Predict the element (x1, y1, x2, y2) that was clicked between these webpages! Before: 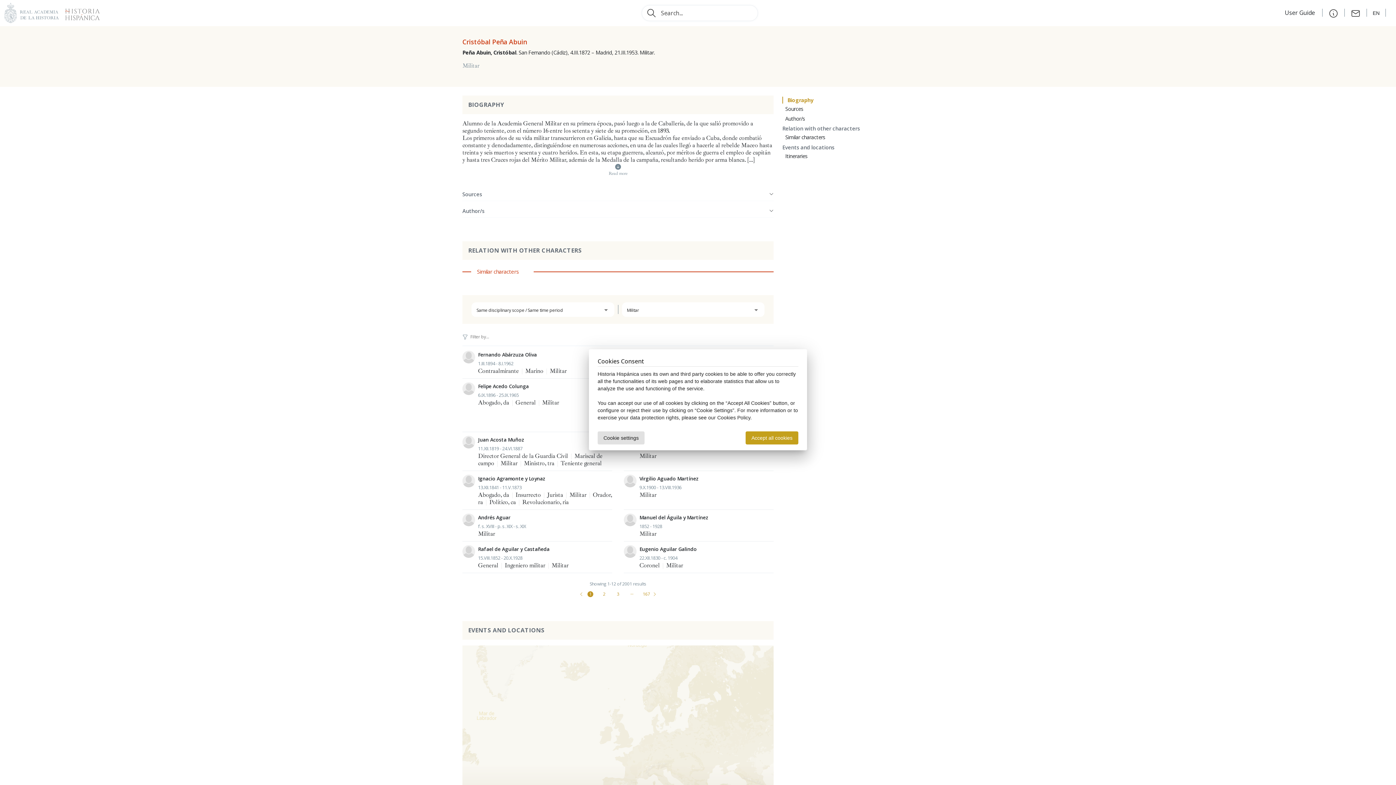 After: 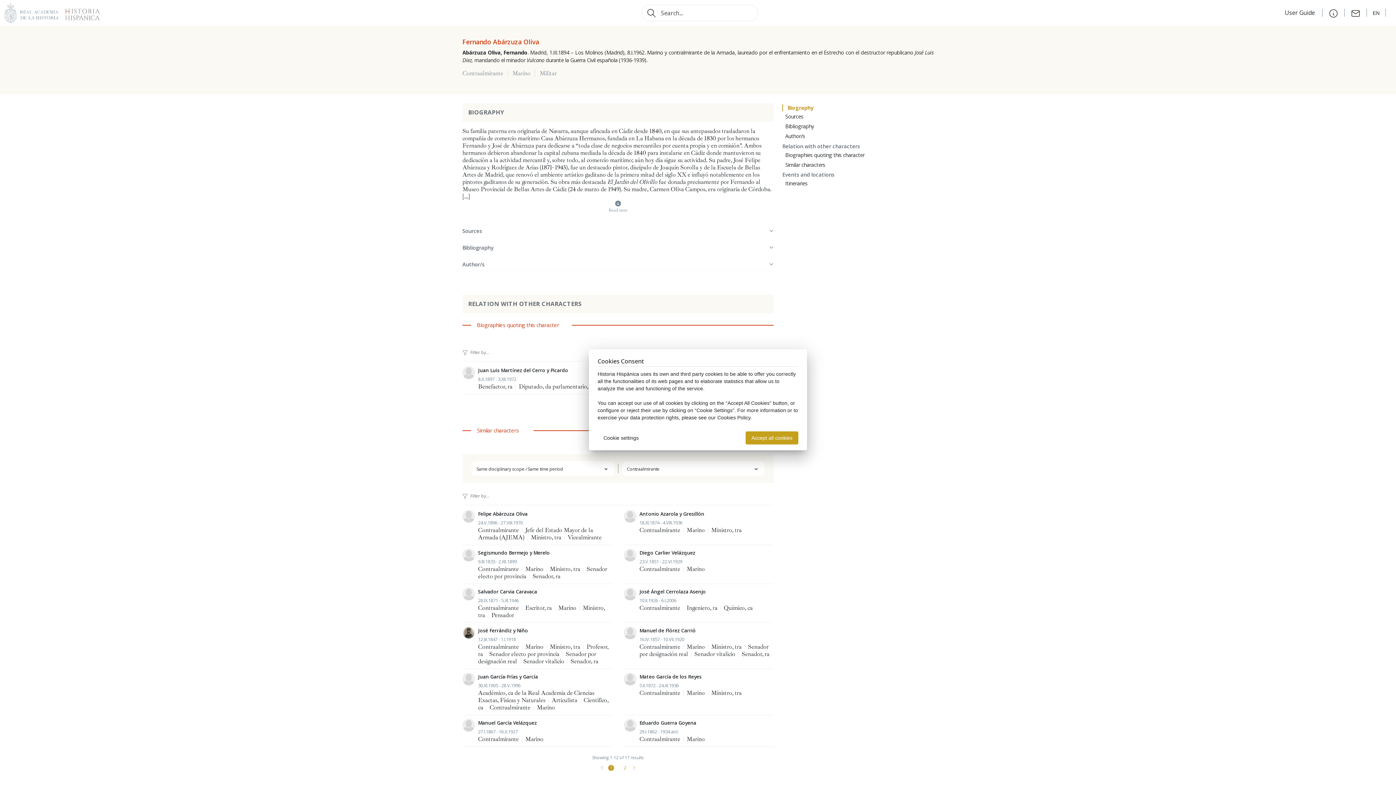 Action: bbox: (462, 351, 612, 375) label: Fernando Abárzuza Oliva
1.III.1894 - 8.I.1962
Contraalmirante | Marino | Militar